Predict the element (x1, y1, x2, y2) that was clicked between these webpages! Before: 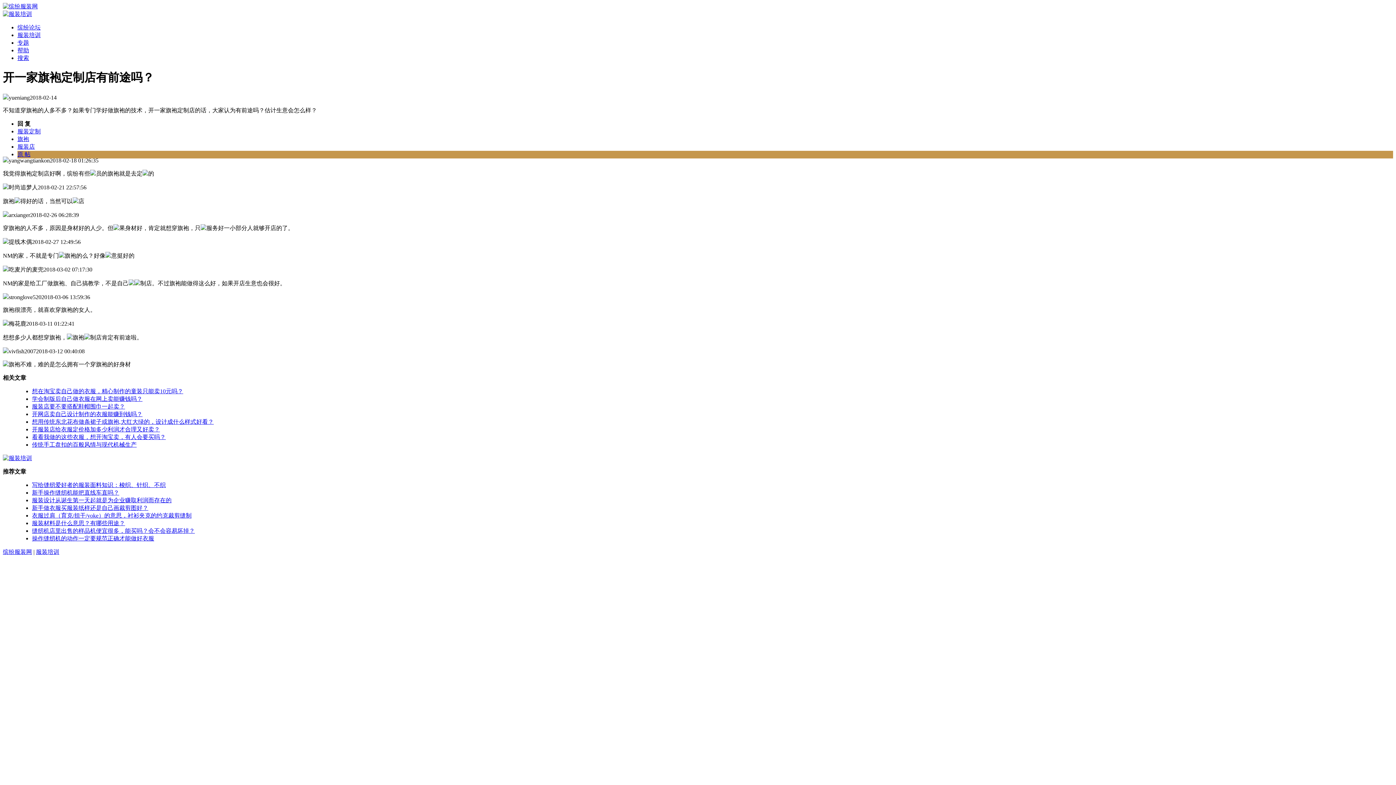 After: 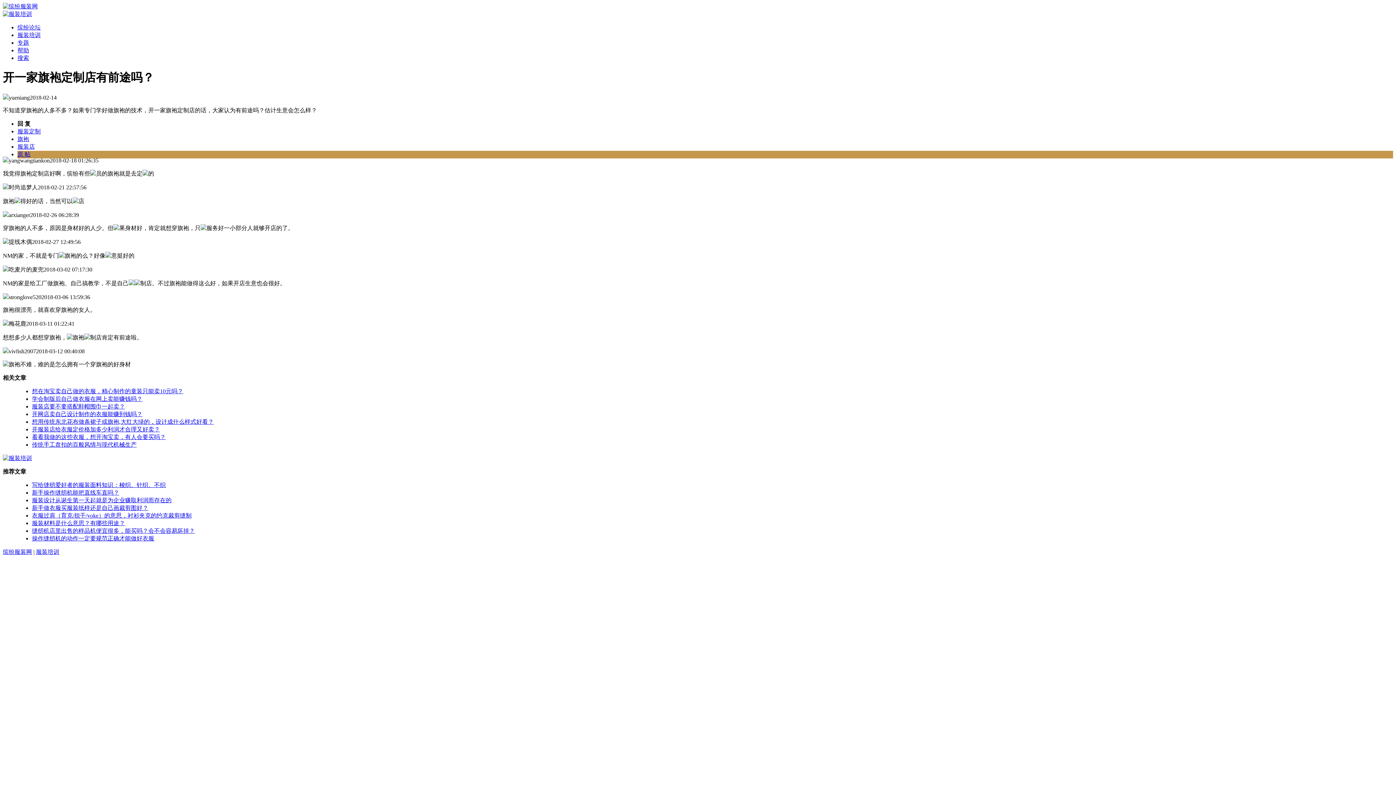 Action: label: 开网店卖自己设计制作的衣服能赚到钱吗？ bbox: (32, 411, 142, 417)